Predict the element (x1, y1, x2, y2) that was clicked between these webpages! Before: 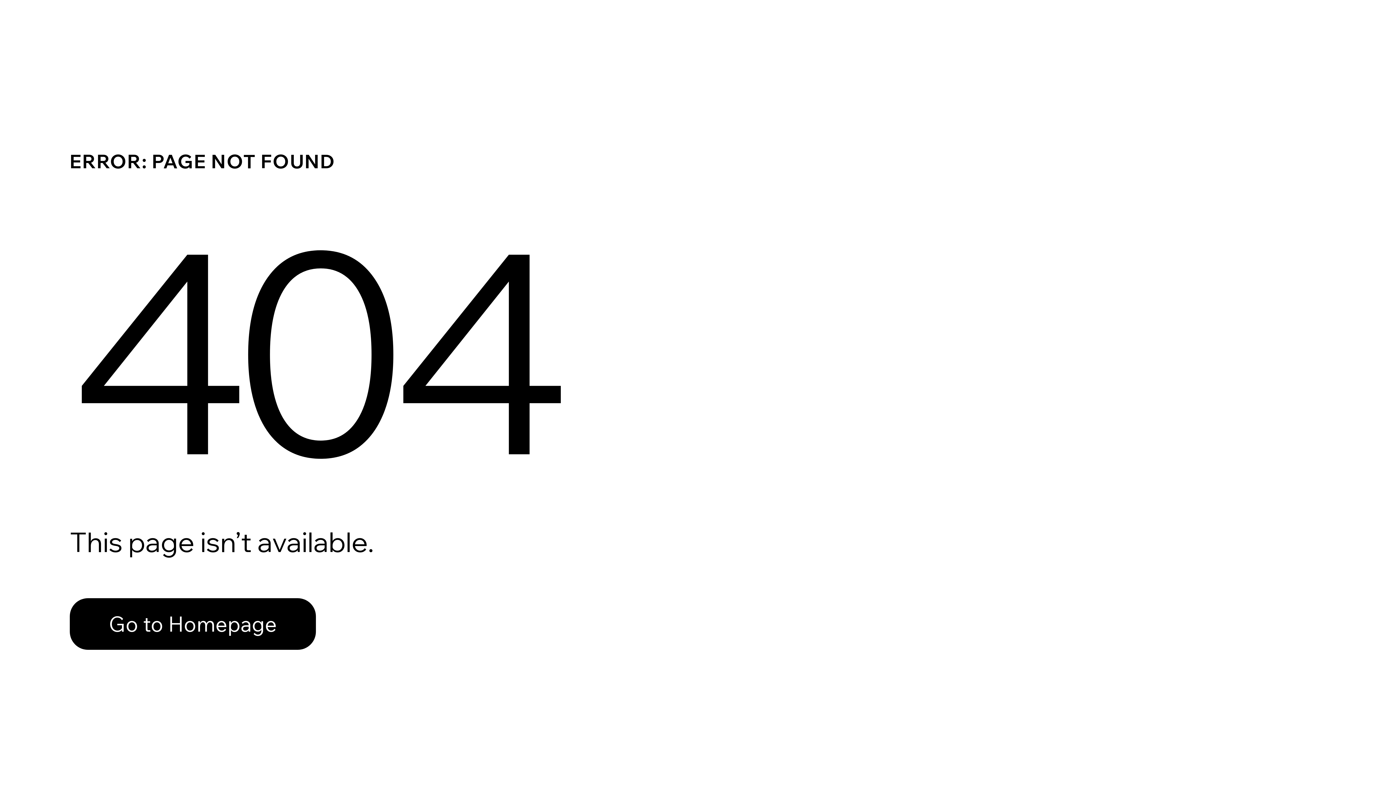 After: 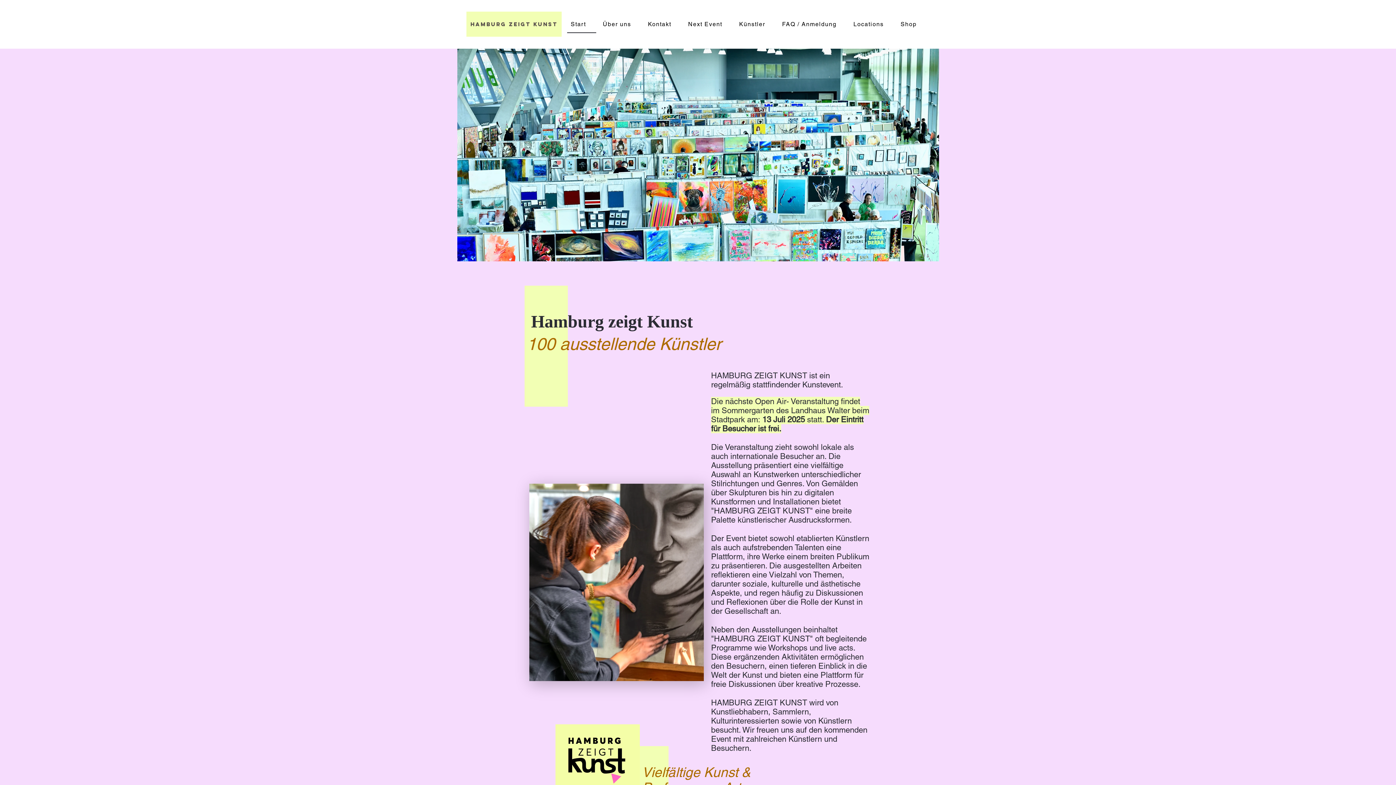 Action: label: Go to Homepage bbox: (69, 598, 316, 650)